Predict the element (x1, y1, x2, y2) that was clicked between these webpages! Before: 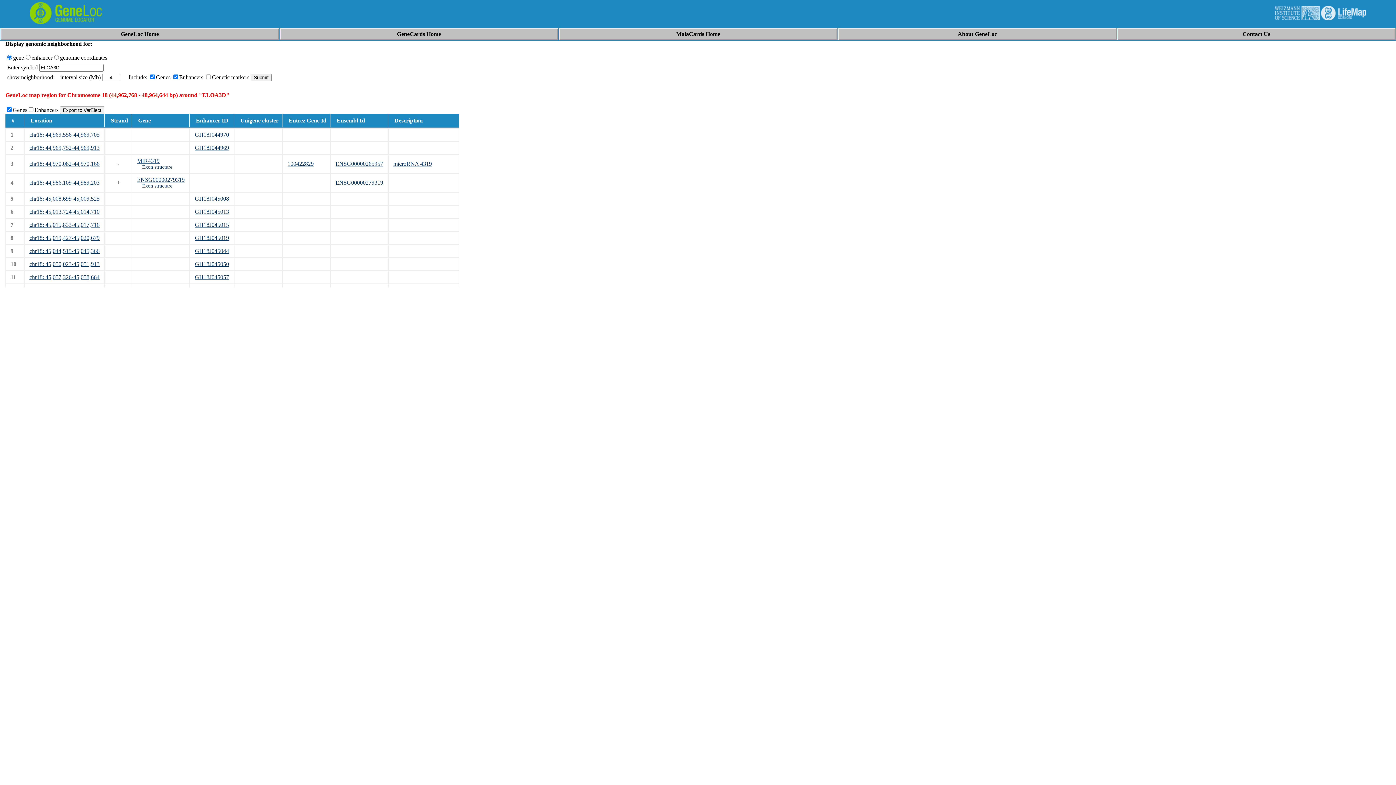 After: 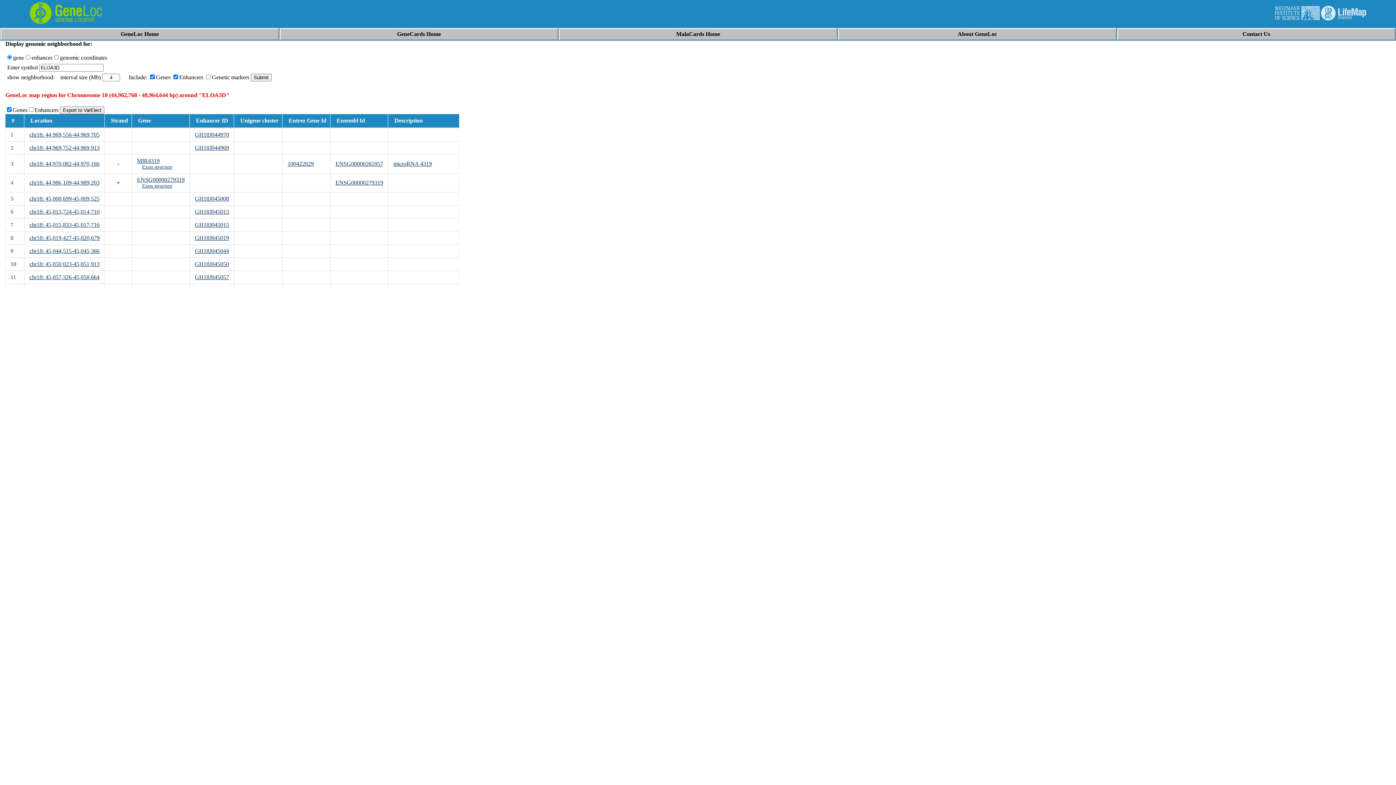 Action: bbox: (1242, 30, 1270, 37) label: Contact Us